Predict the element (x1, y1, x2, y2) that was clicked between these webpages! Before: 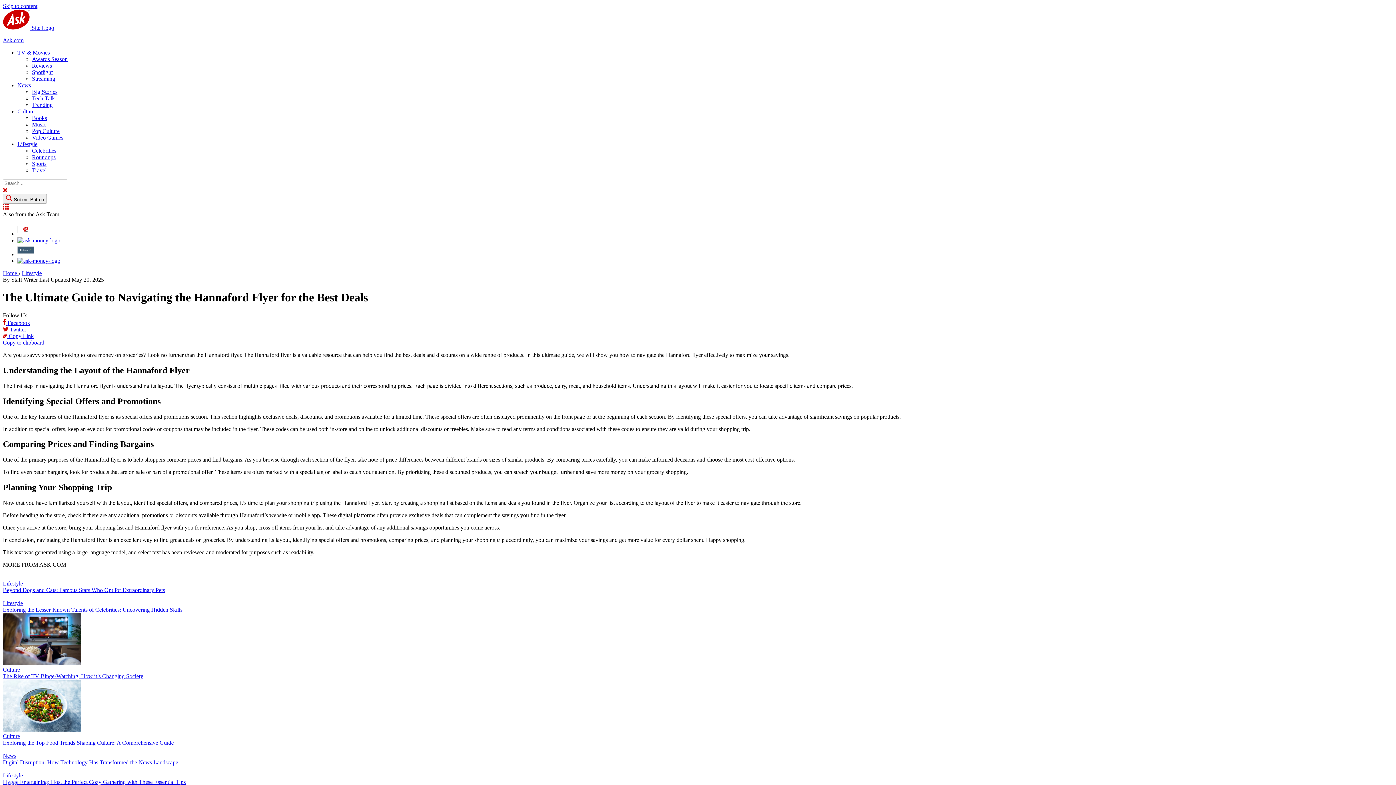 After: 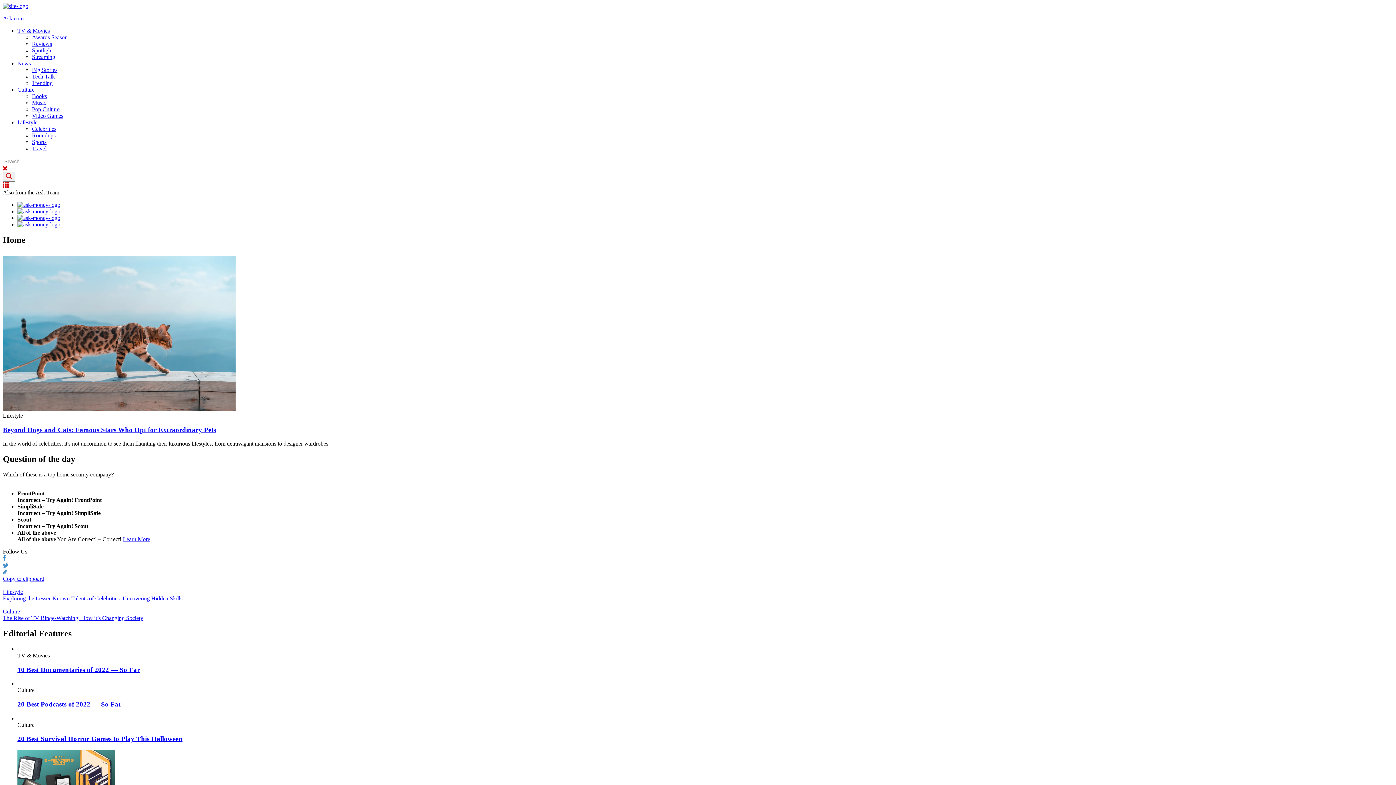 Action: bbox: (2, 270, 18, 276) label: Home 